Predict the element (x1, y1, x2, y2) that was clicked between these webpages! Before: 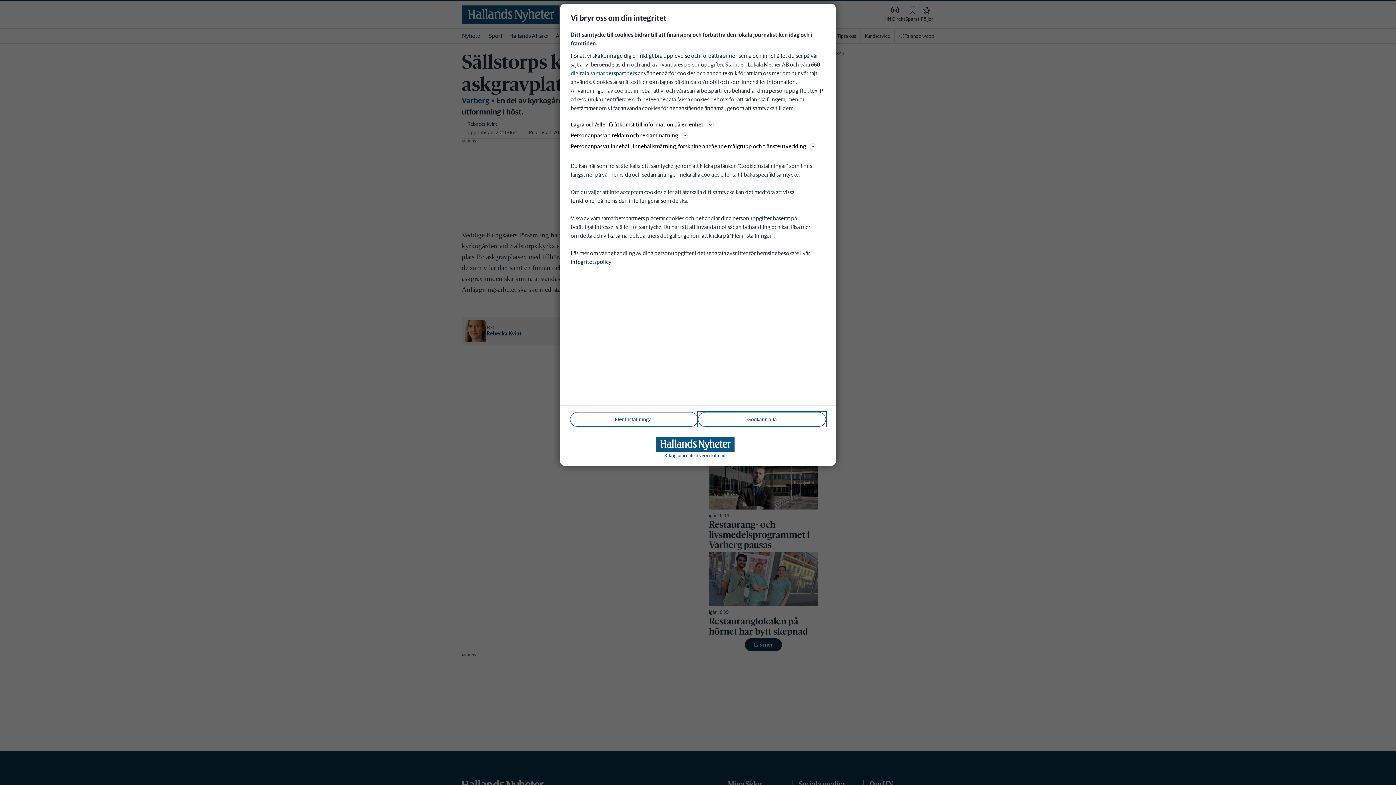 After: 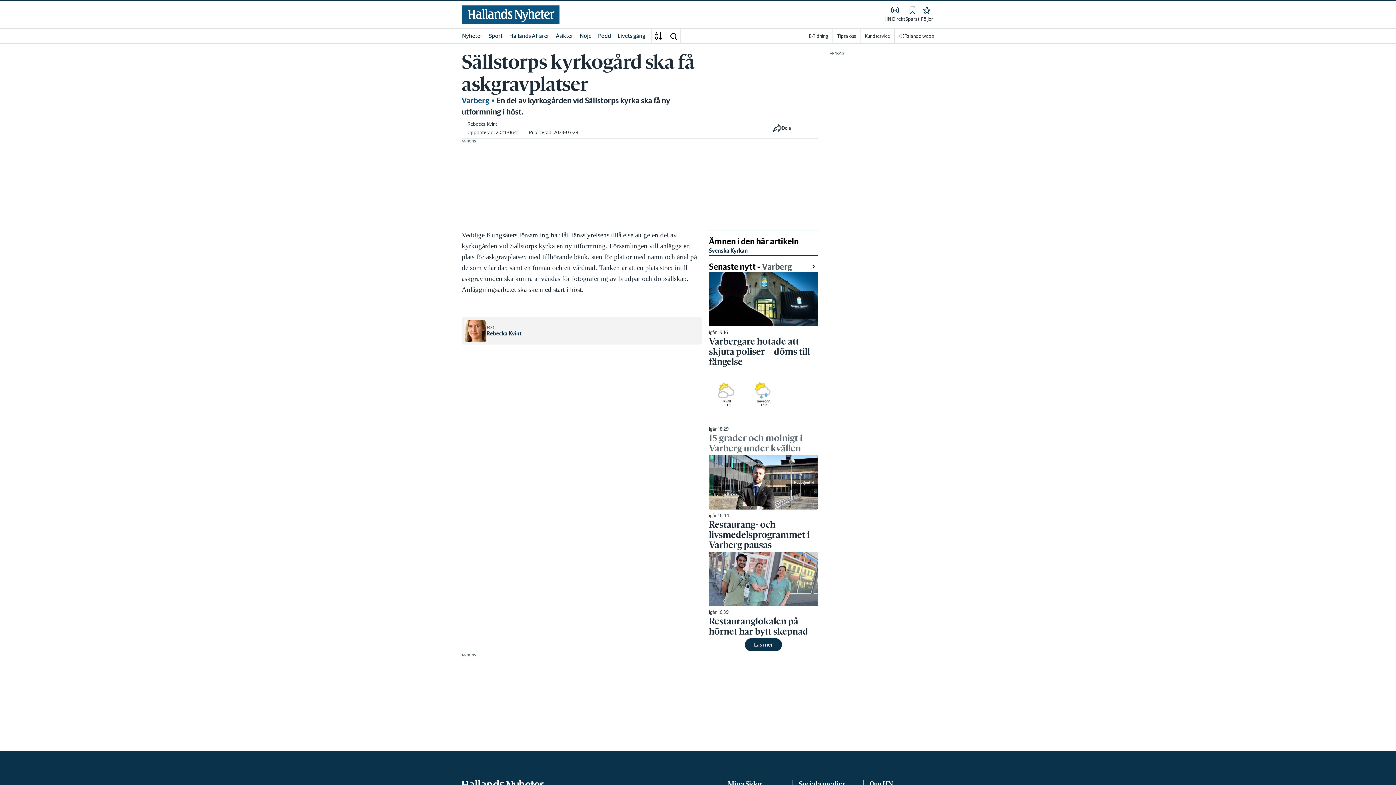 Action: bbox: (698, 412, 826, 426) label: Godkänn alla